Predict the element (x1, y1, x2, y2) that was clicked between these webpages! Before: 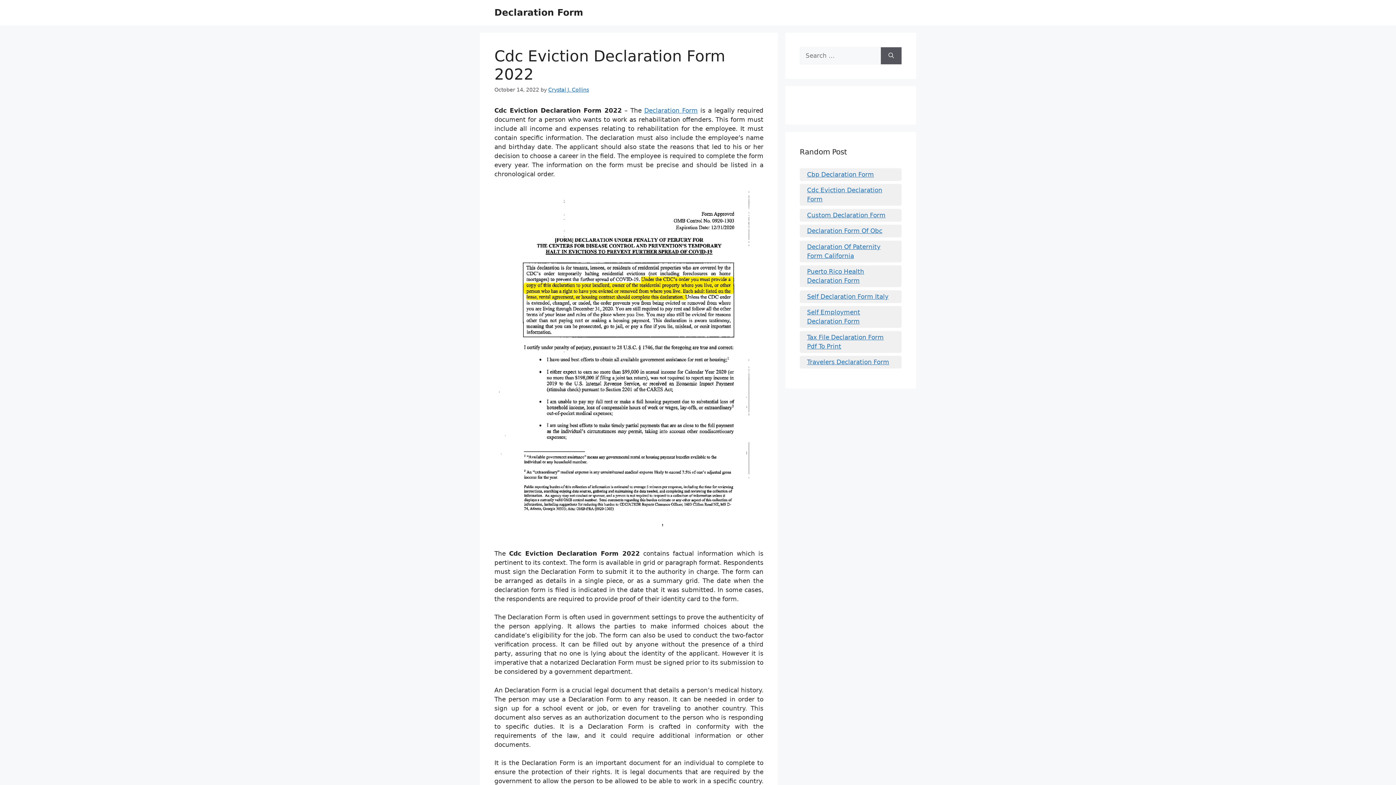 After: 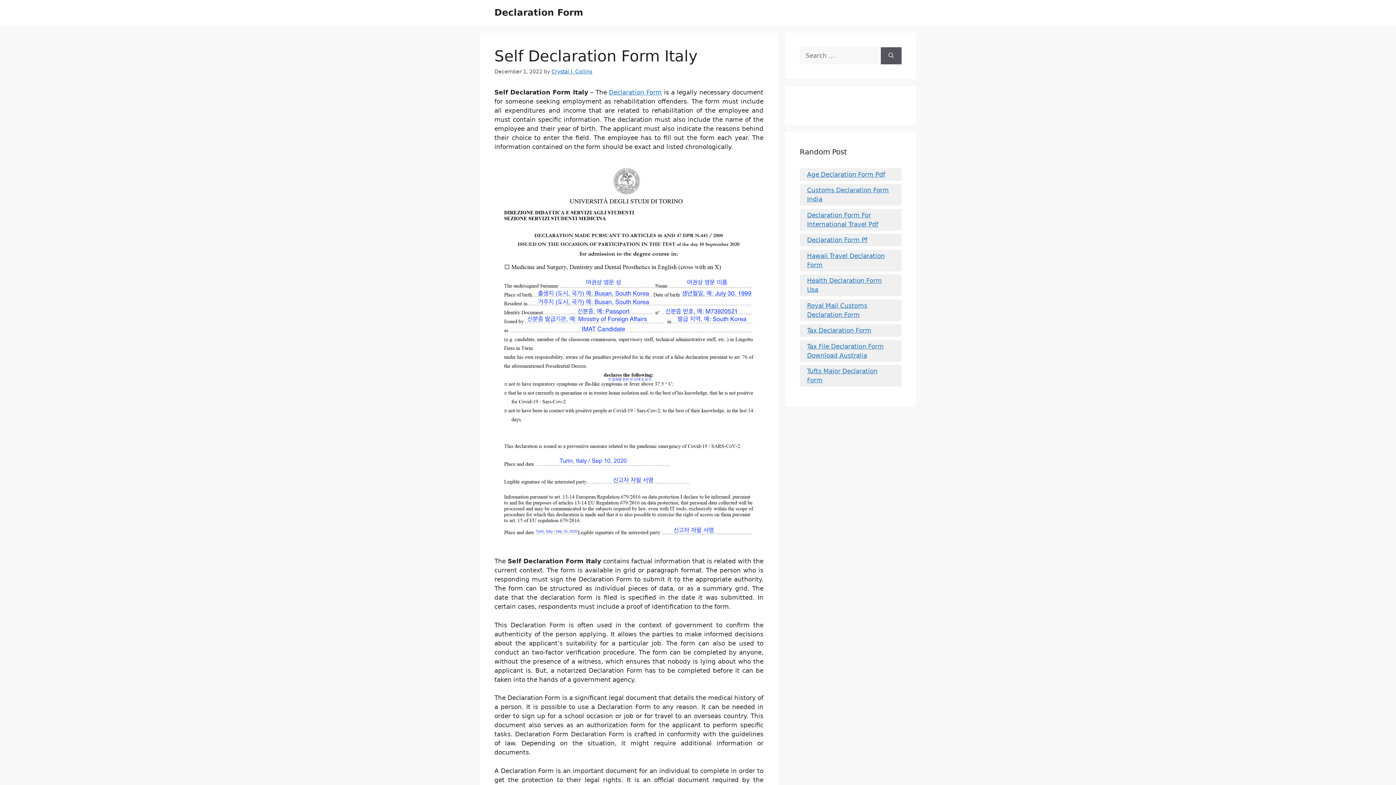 Action: label: Self Declaration Form Italy bbox: (803, 291, 898, 302)